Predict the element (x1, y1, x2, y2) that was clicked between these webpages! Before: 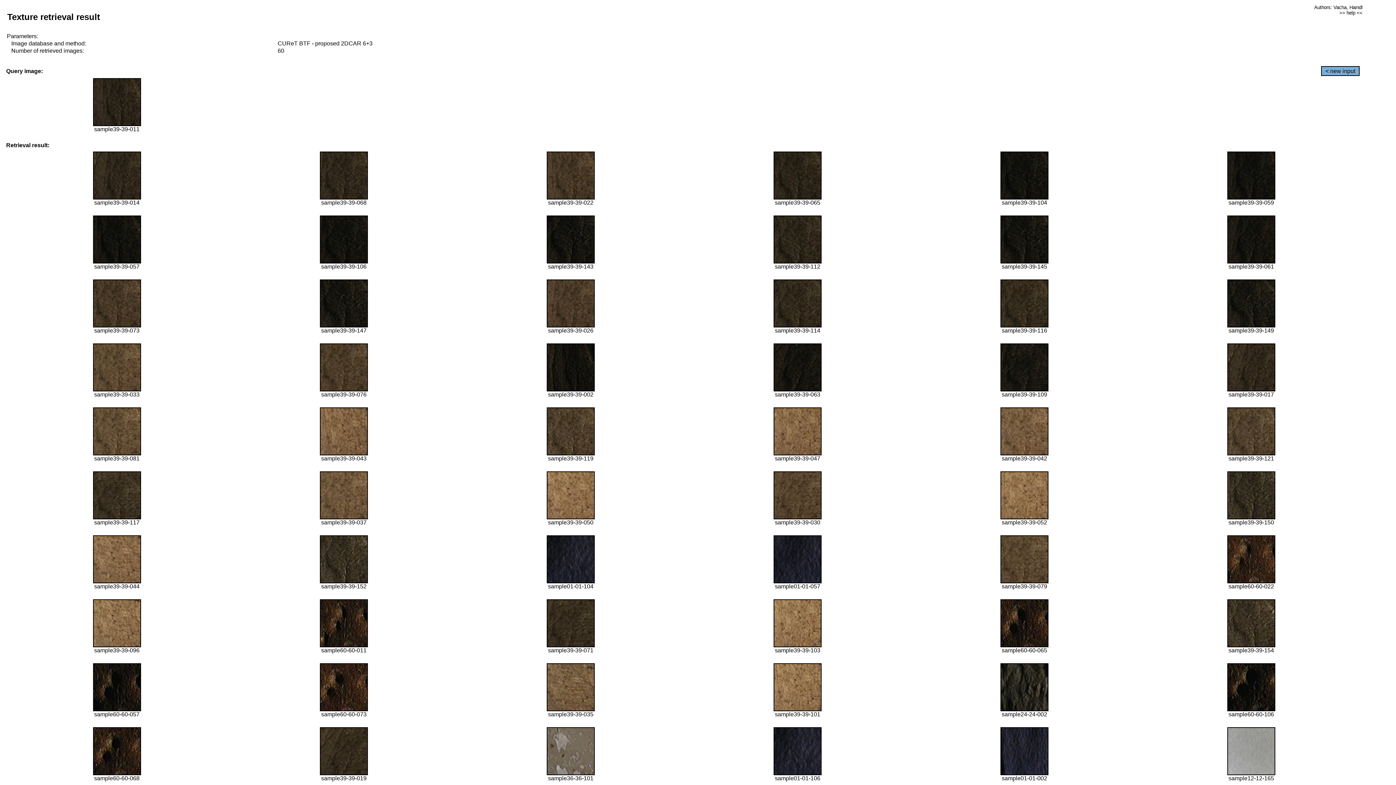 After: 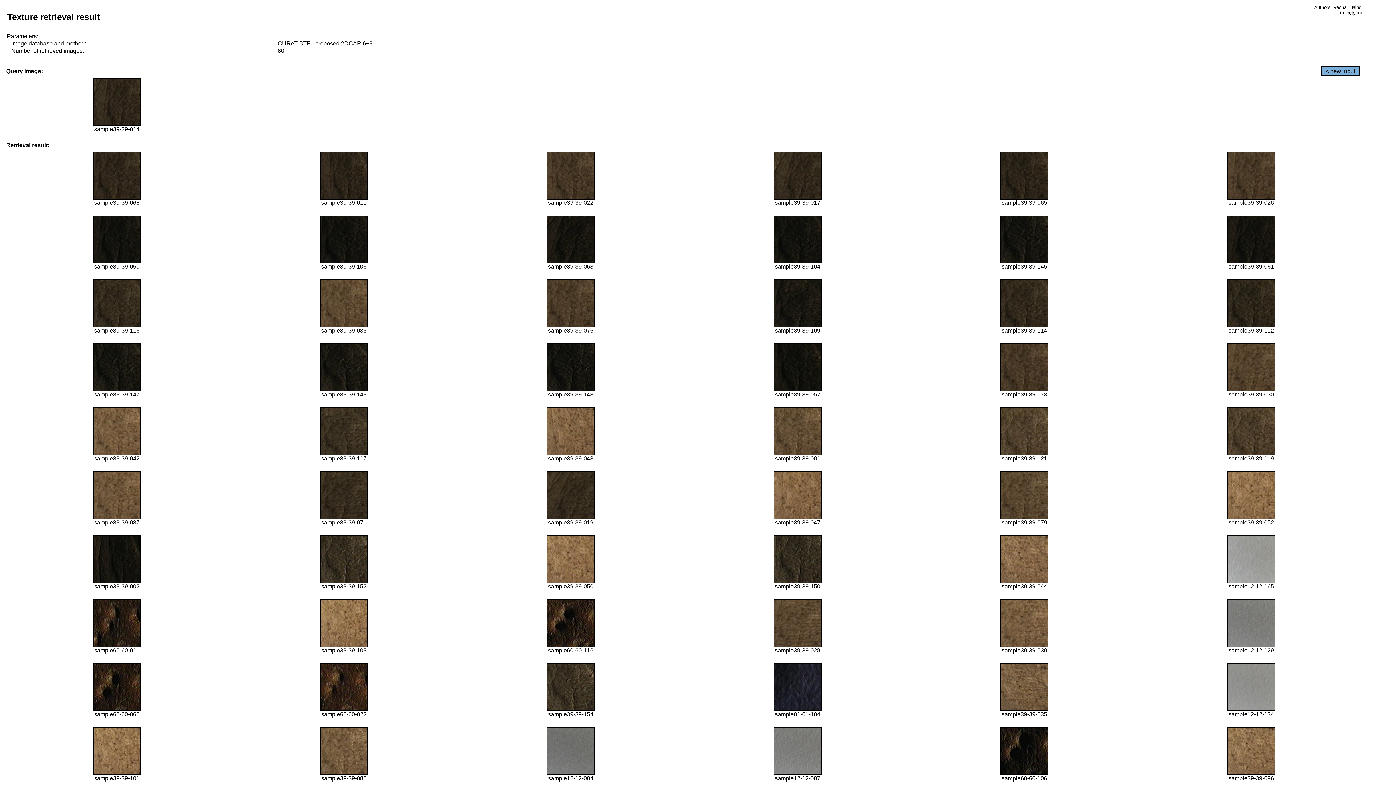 Action: bbox: (92, 194, 140, 200)